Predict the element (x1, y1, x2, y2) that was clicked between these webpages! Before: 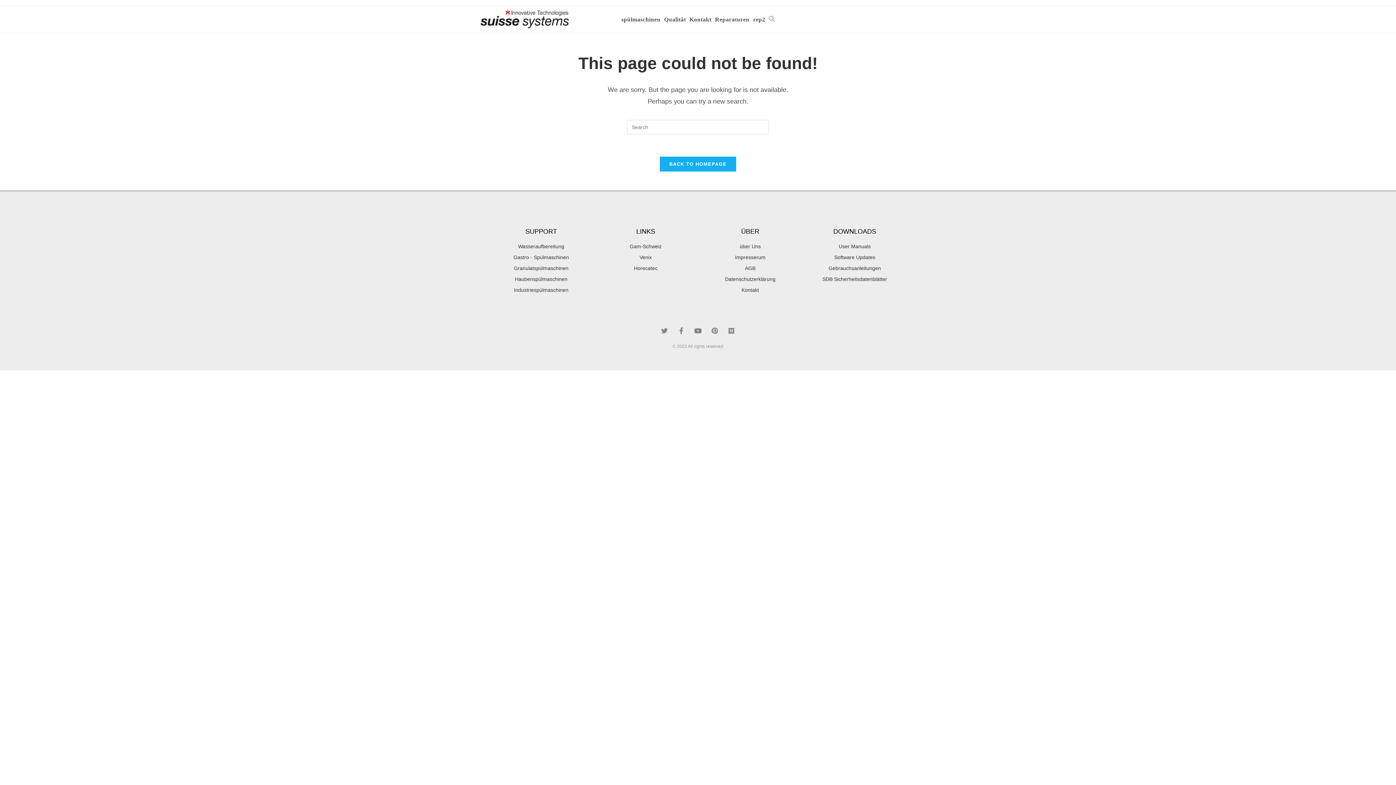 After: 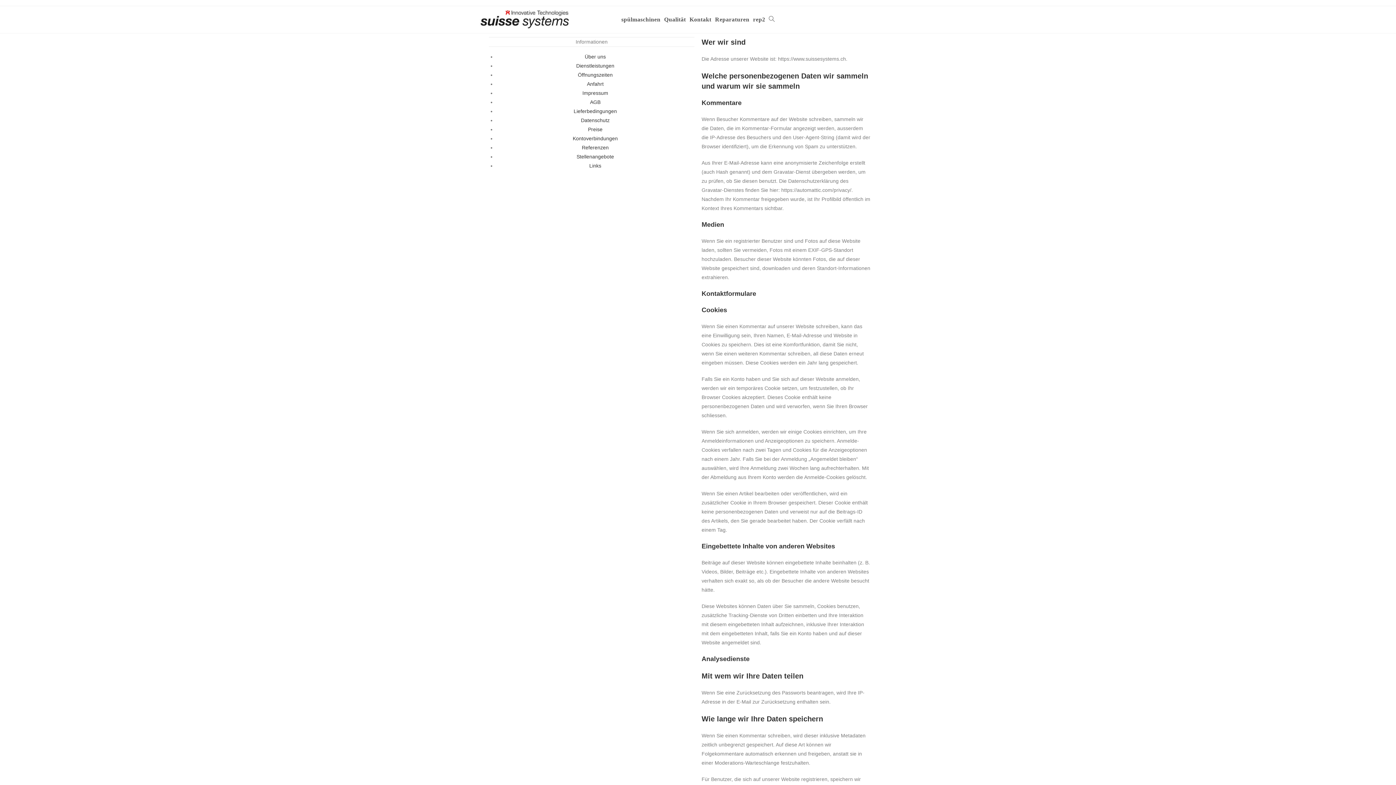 Action: bbox: (698, 274, 802, 284) label: Datenschutzerklärung